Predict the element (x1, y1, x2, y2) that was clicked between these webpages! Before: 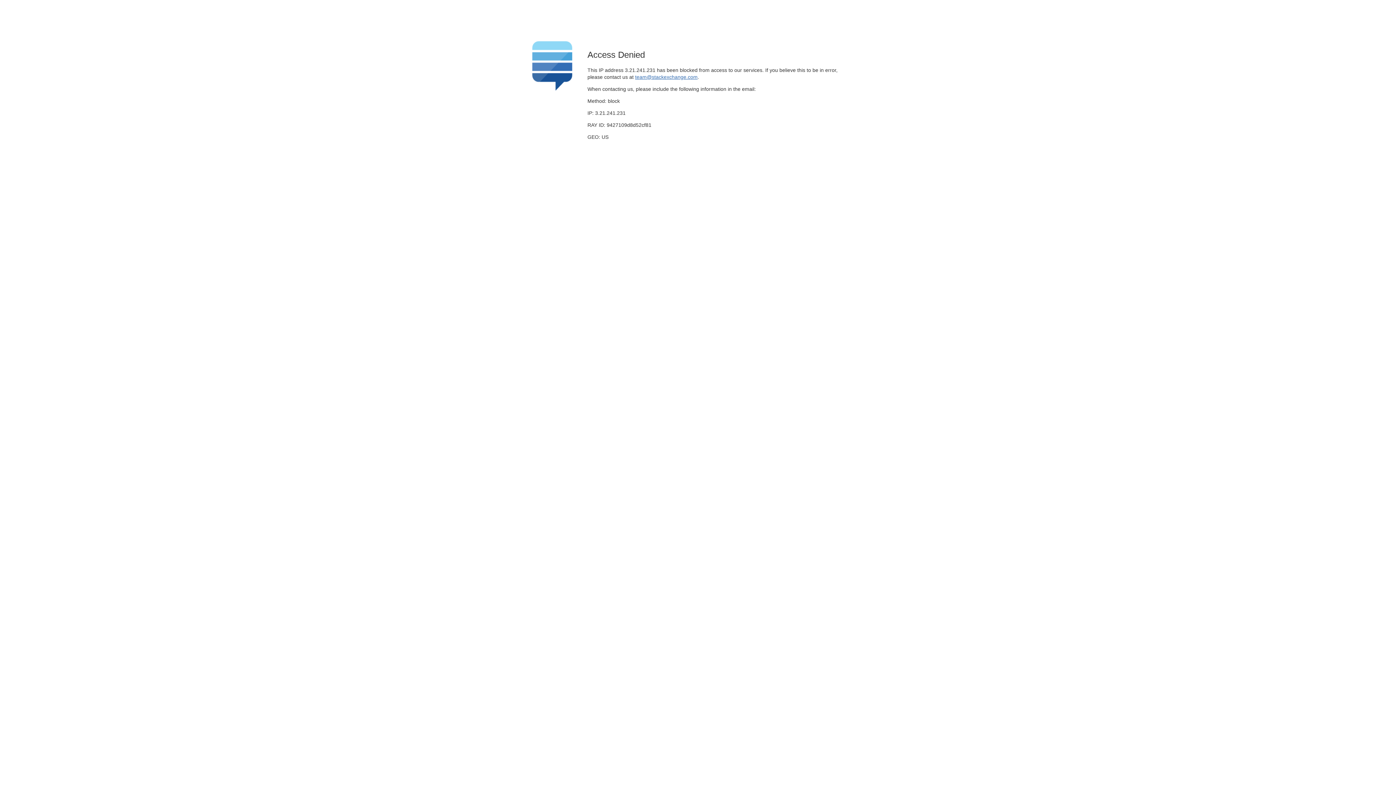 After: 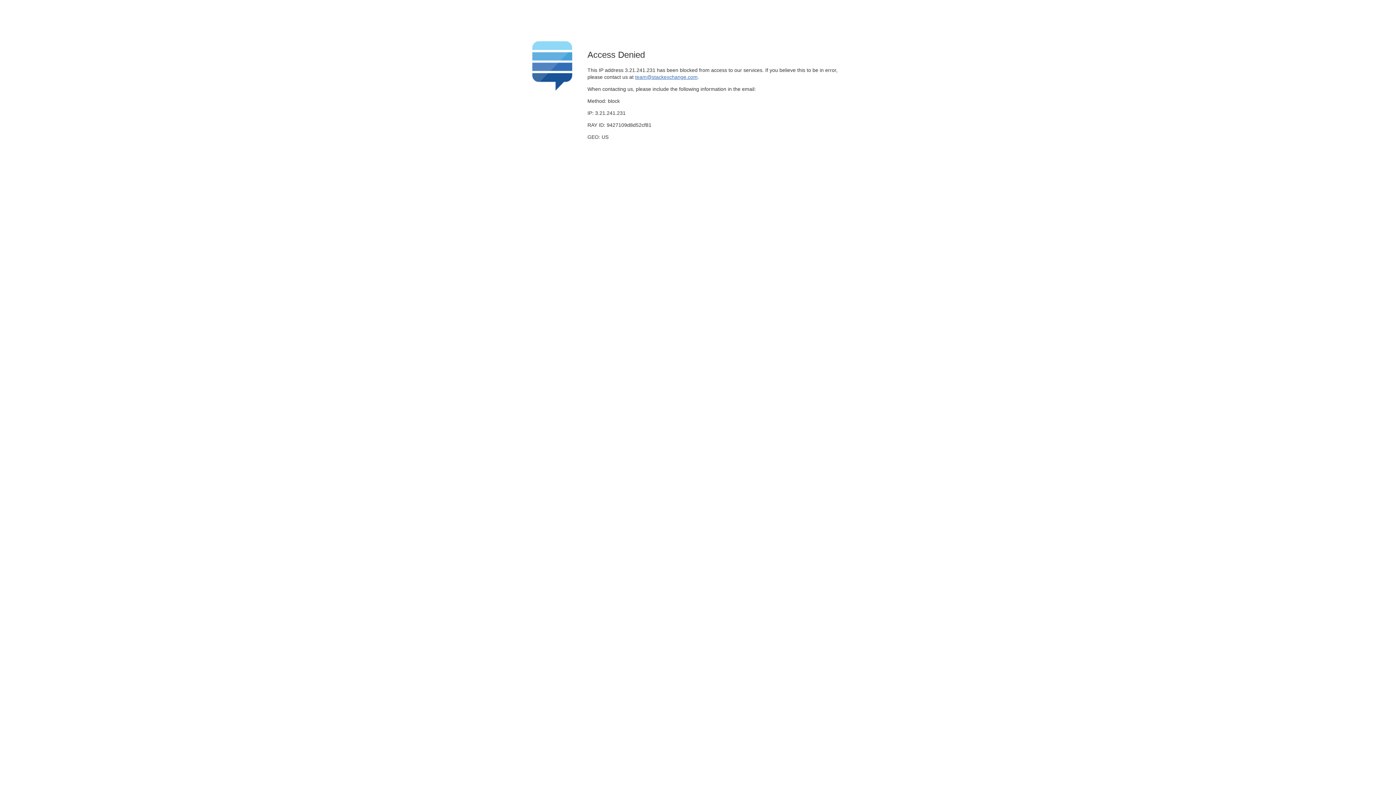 Action: bbox: (635, 74, 697, 79) label: team@stackexchange.com